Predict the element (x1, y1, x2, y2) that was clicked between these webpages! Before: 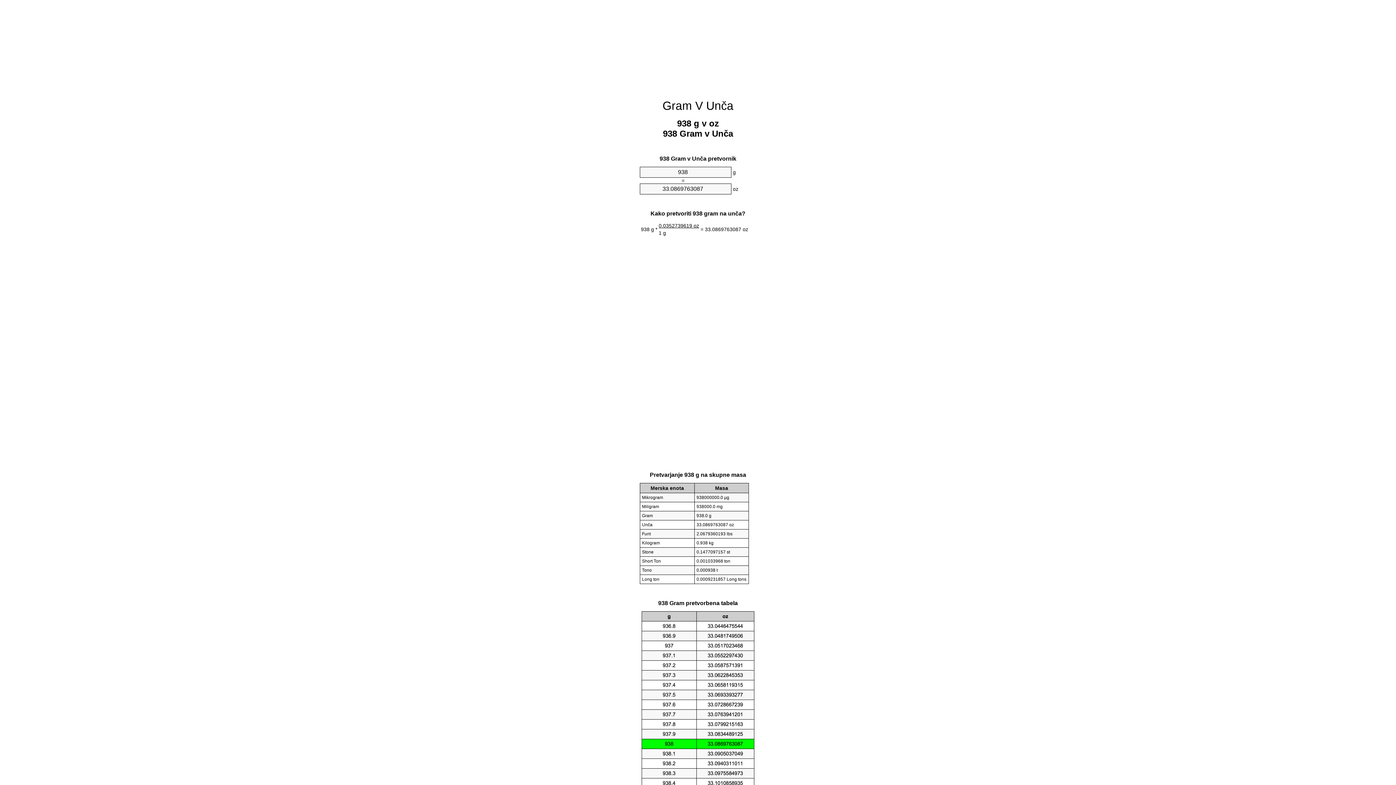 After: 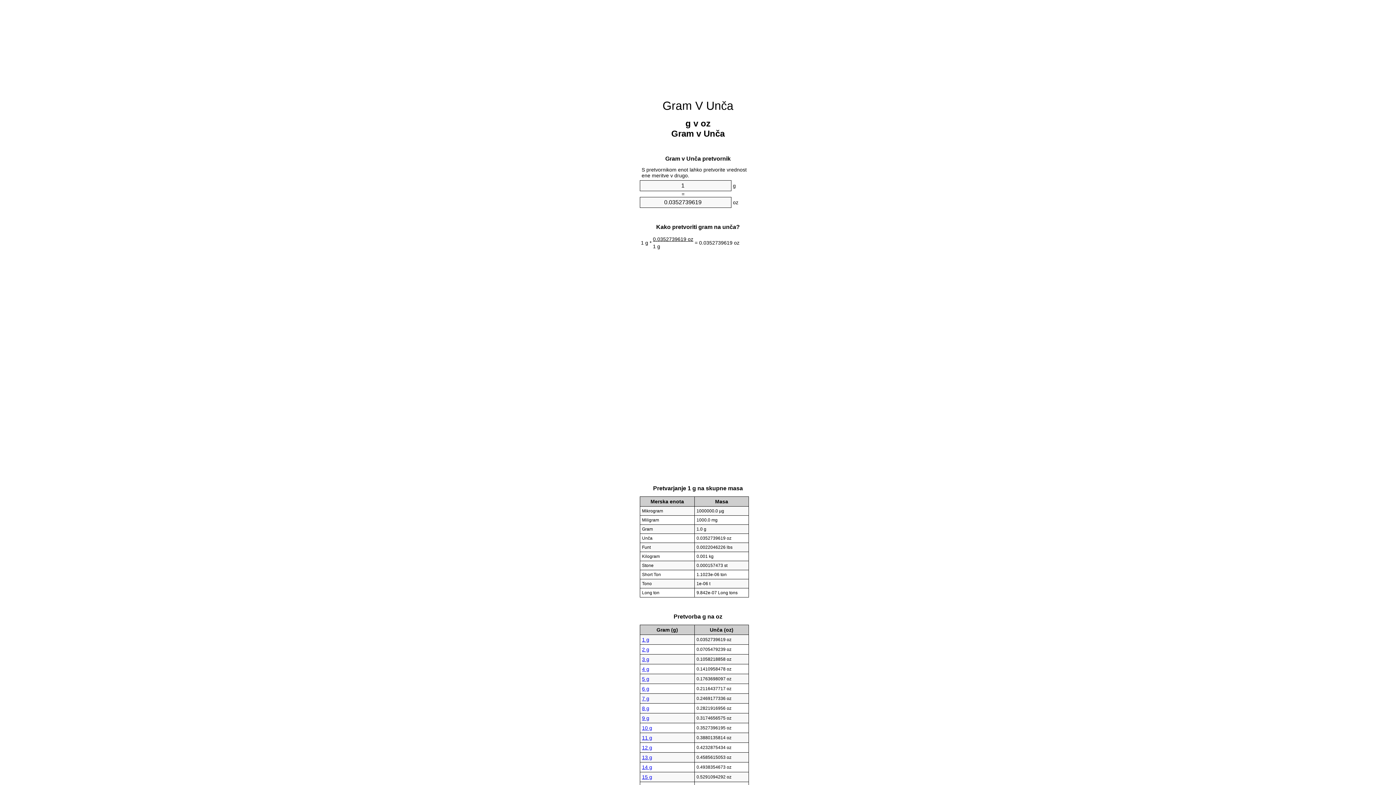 Action: bbox: (662, 99, 733, 112) label: Gram V Unča